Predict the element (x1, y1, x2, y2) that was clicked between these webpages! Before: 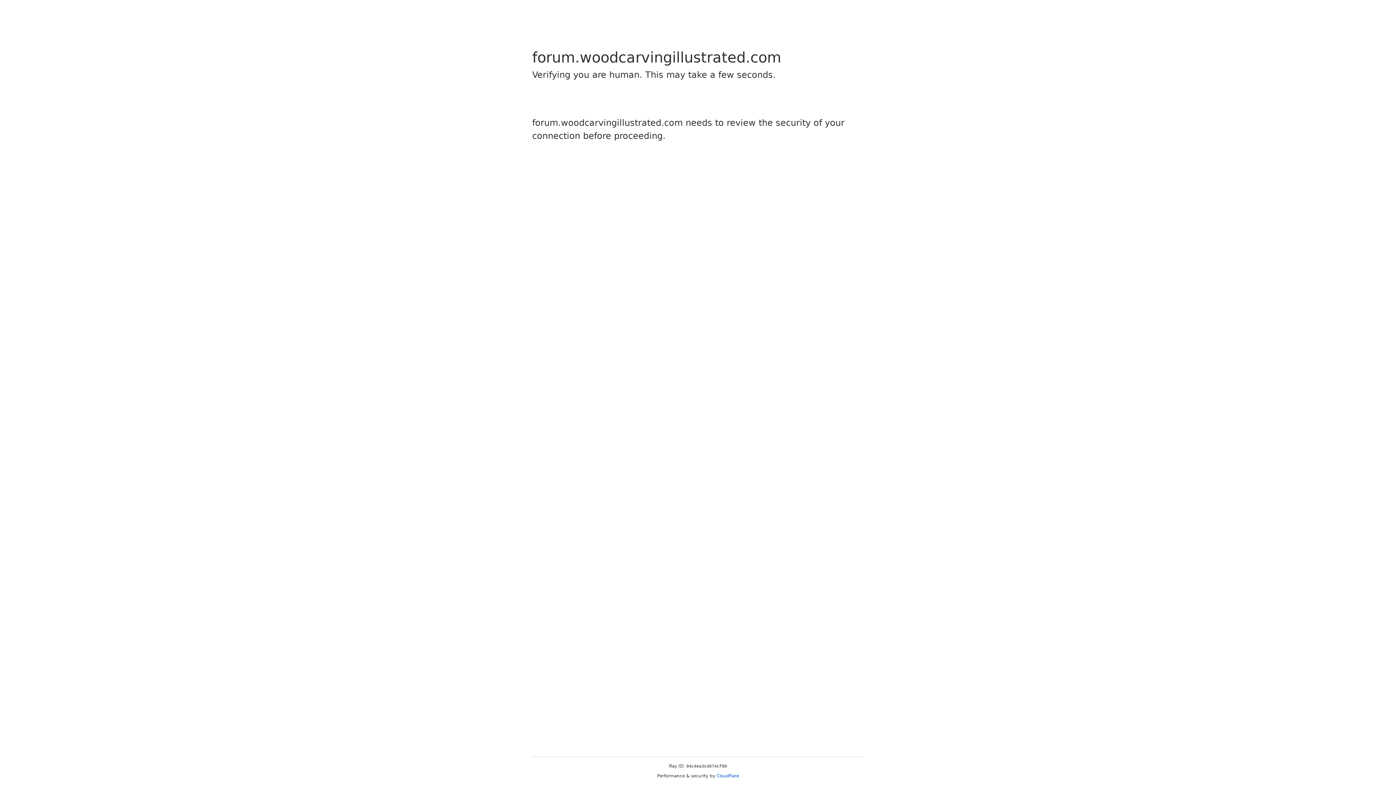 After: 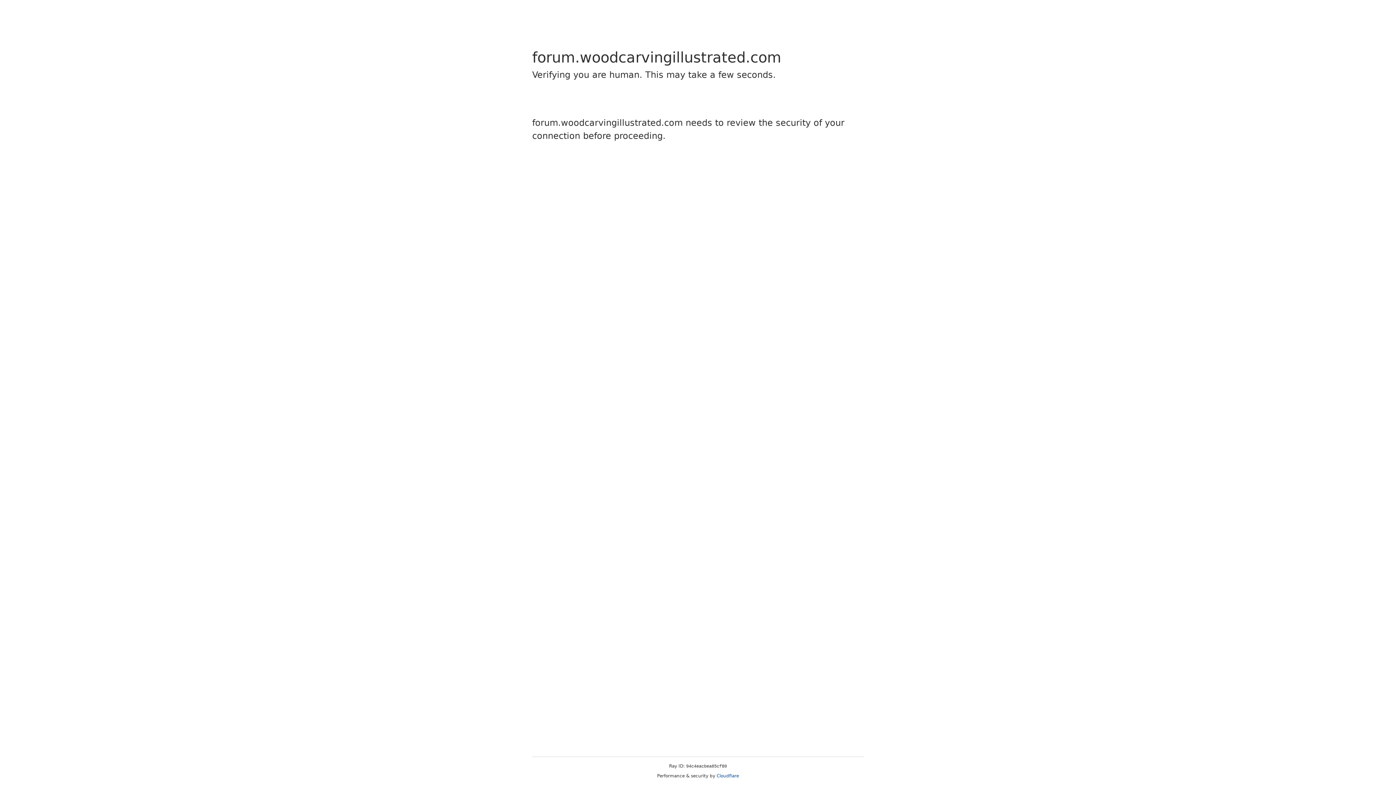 Action: label: Cloudflare bbox: (716, 773, 739, 778)